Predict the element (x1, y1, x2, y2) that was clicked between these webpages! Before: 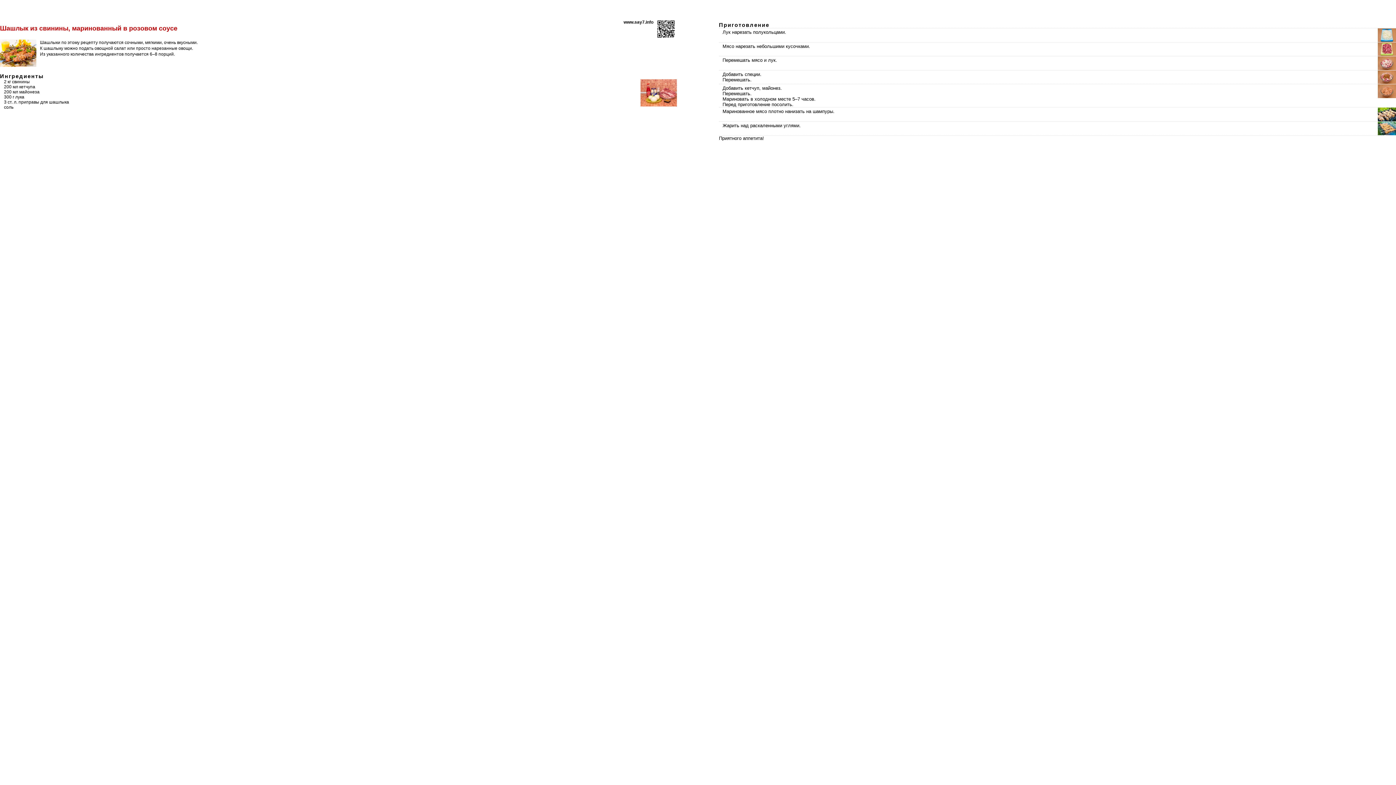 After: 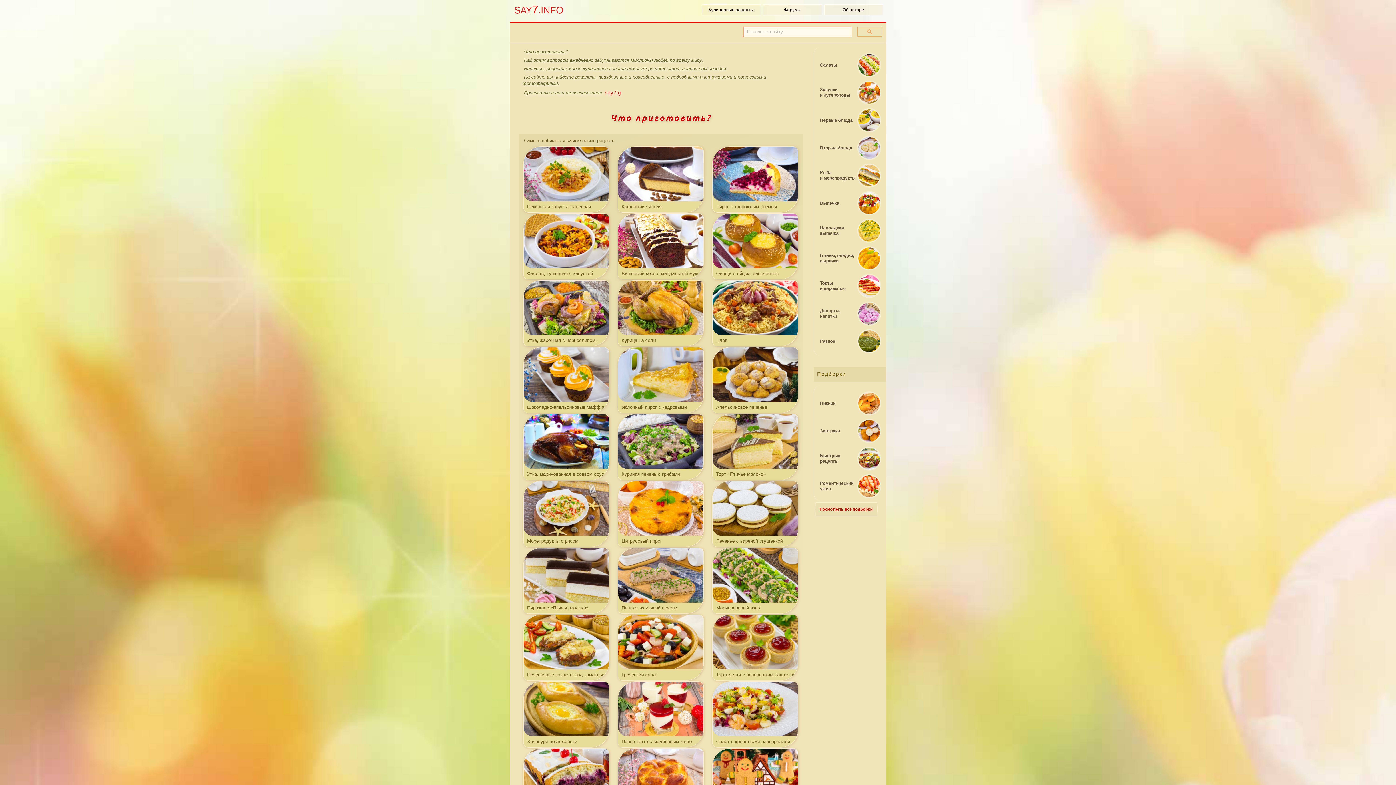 Action: label: www.say7.info bbox: (623, 19, 653, 24)